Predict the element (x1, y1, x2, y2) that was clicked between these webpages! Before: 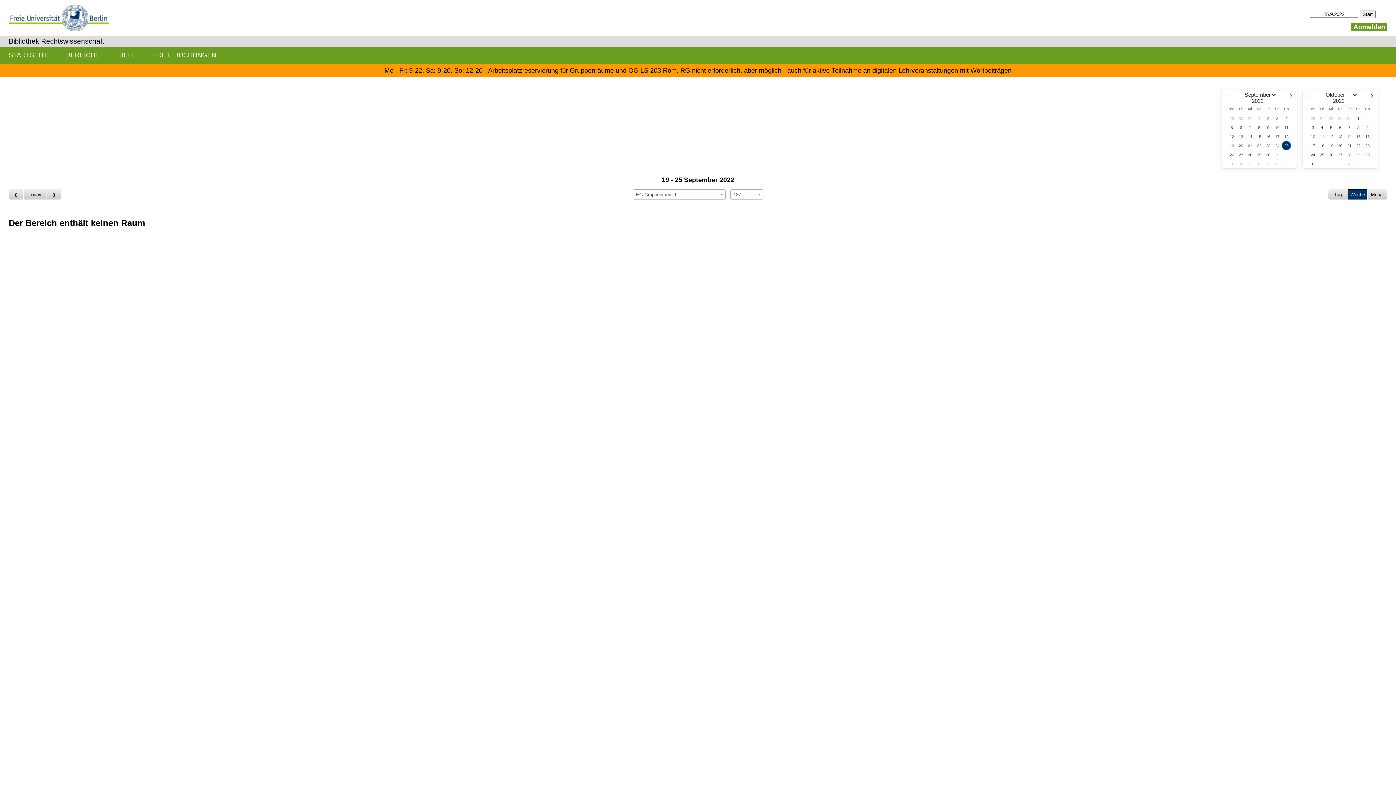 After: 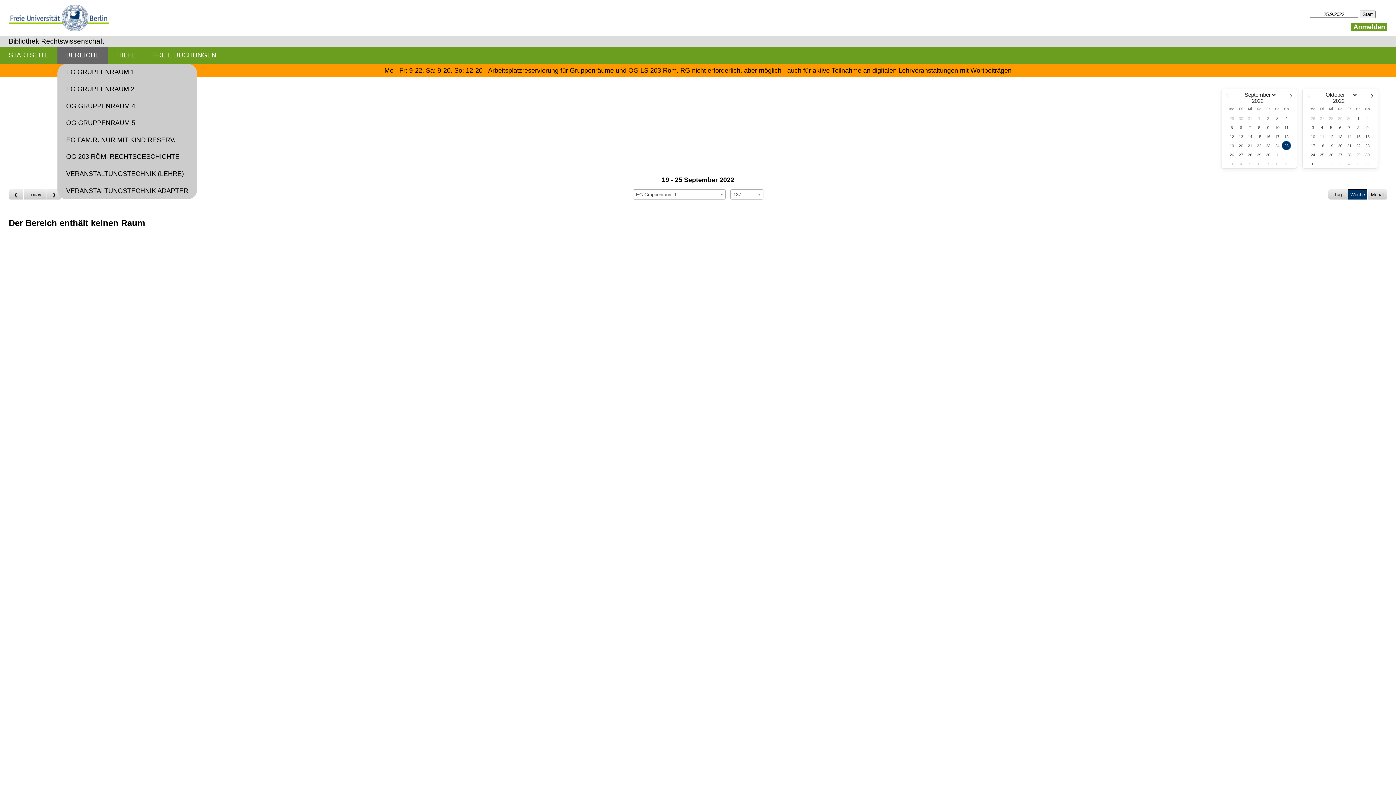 Action: label: BEREICHE bbox: (57, 46, 108, 63)